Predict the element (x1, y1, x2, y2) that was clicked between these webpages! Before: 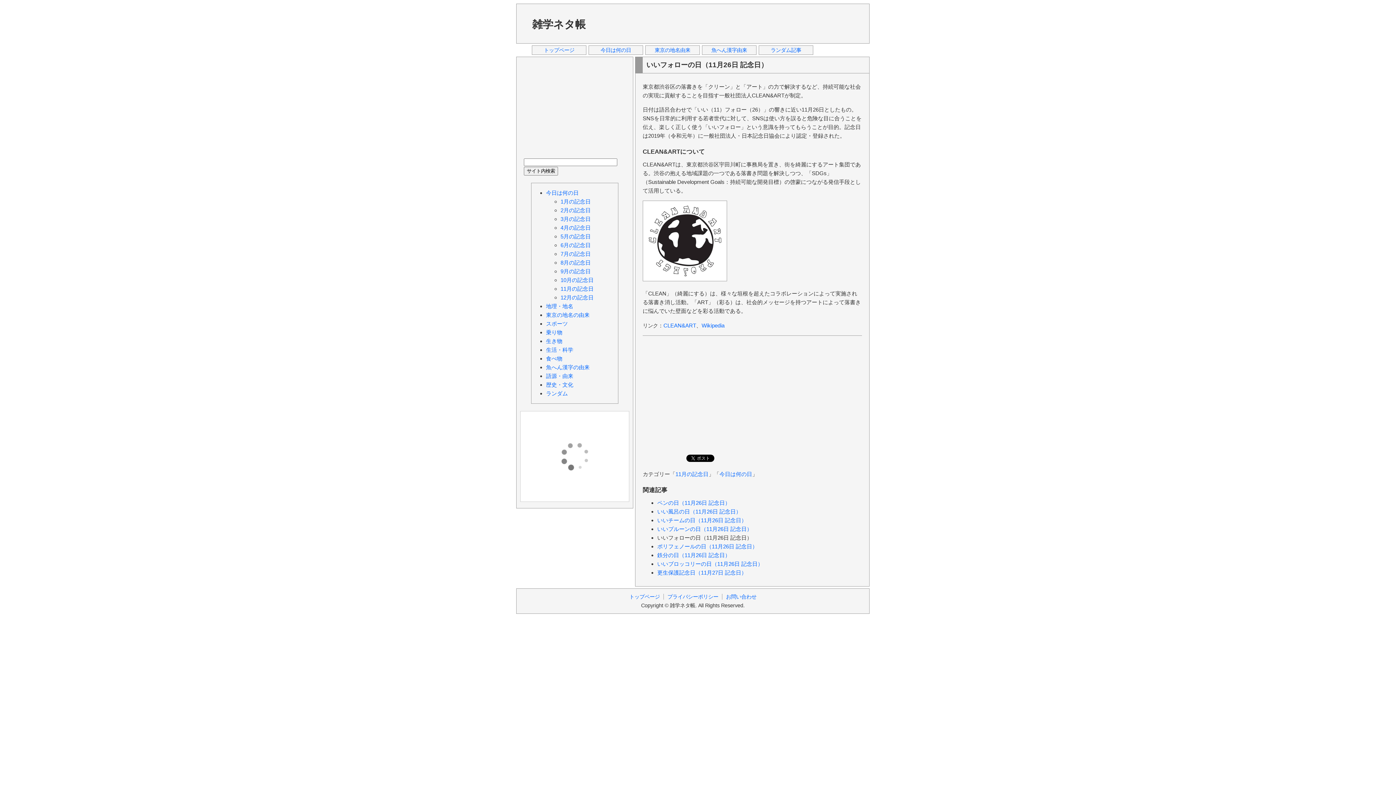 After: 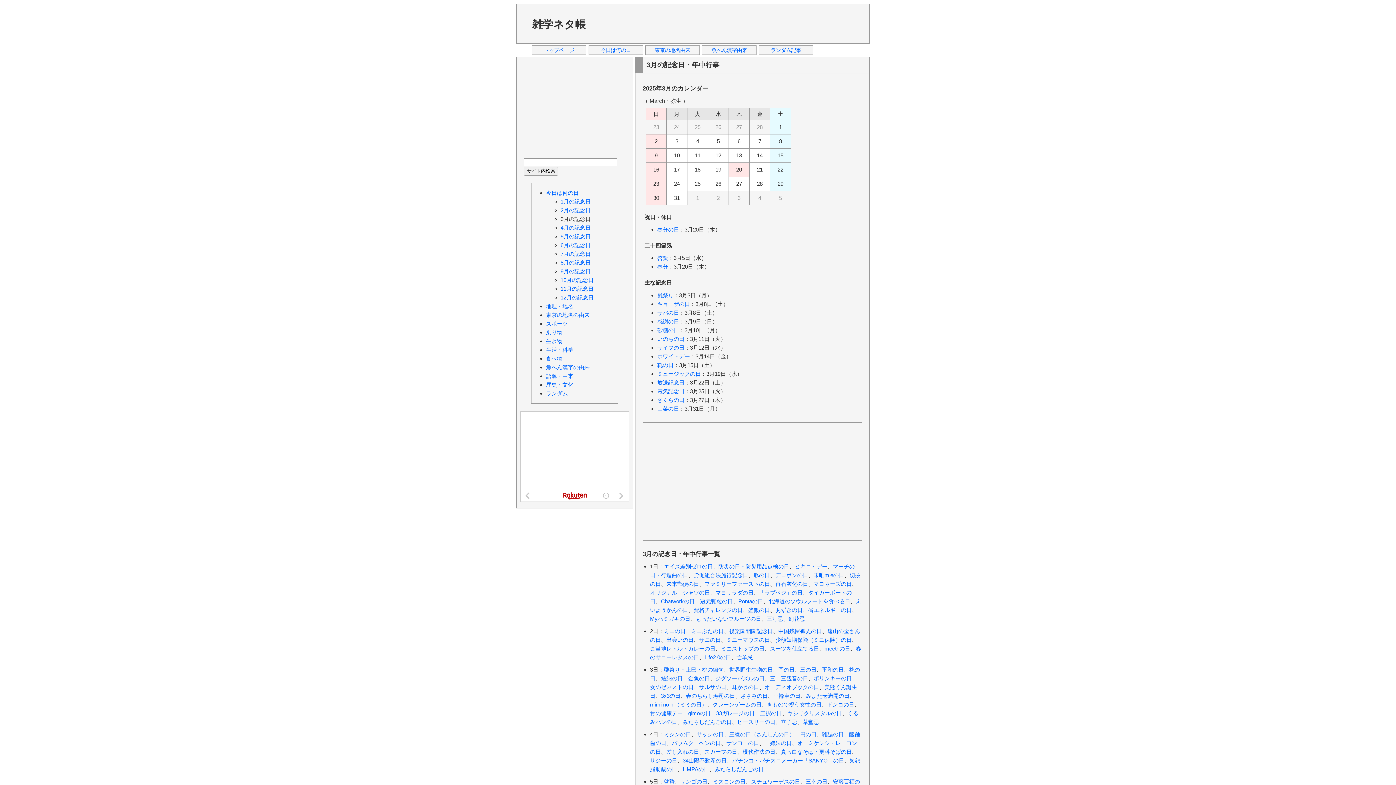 Action: label: 3月の記念日 bbox: (560, 216, 590, 222)